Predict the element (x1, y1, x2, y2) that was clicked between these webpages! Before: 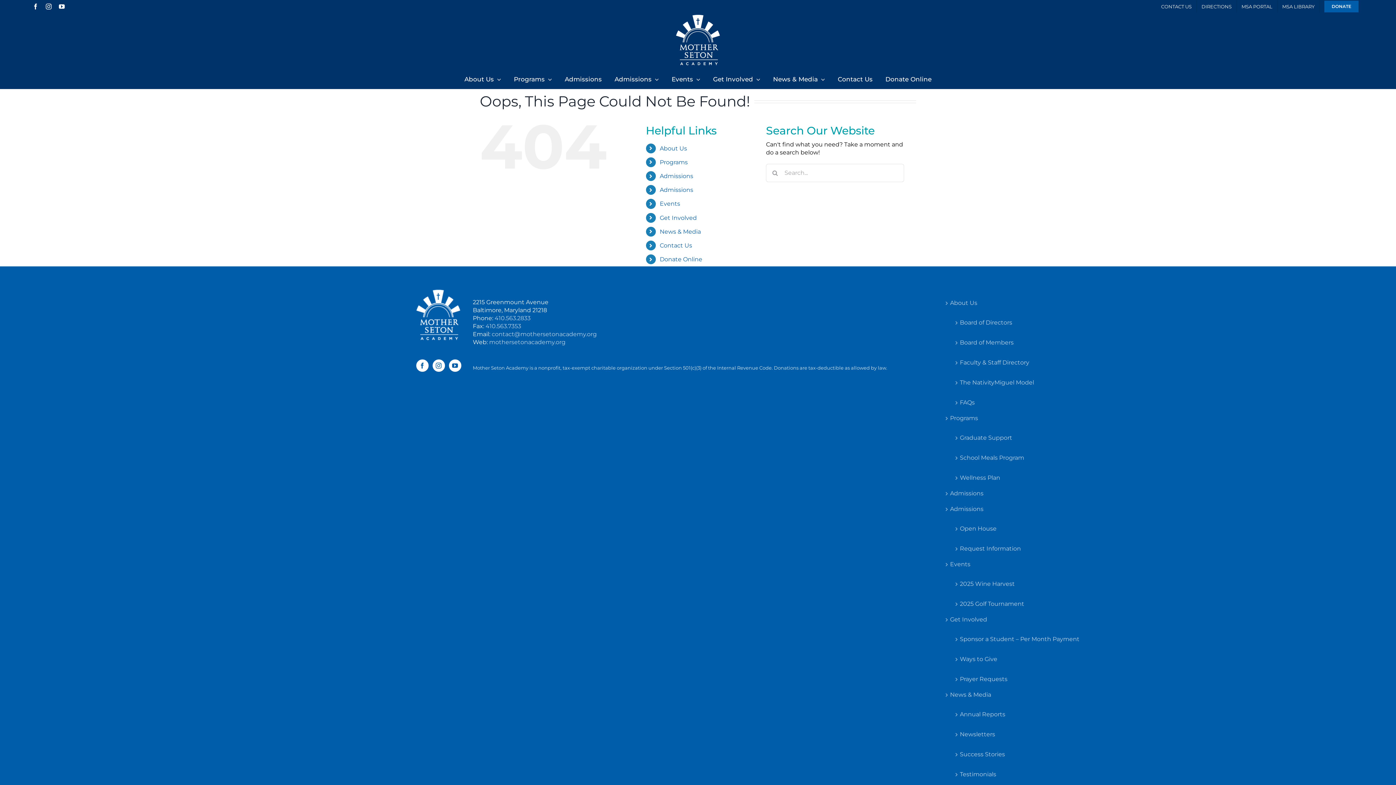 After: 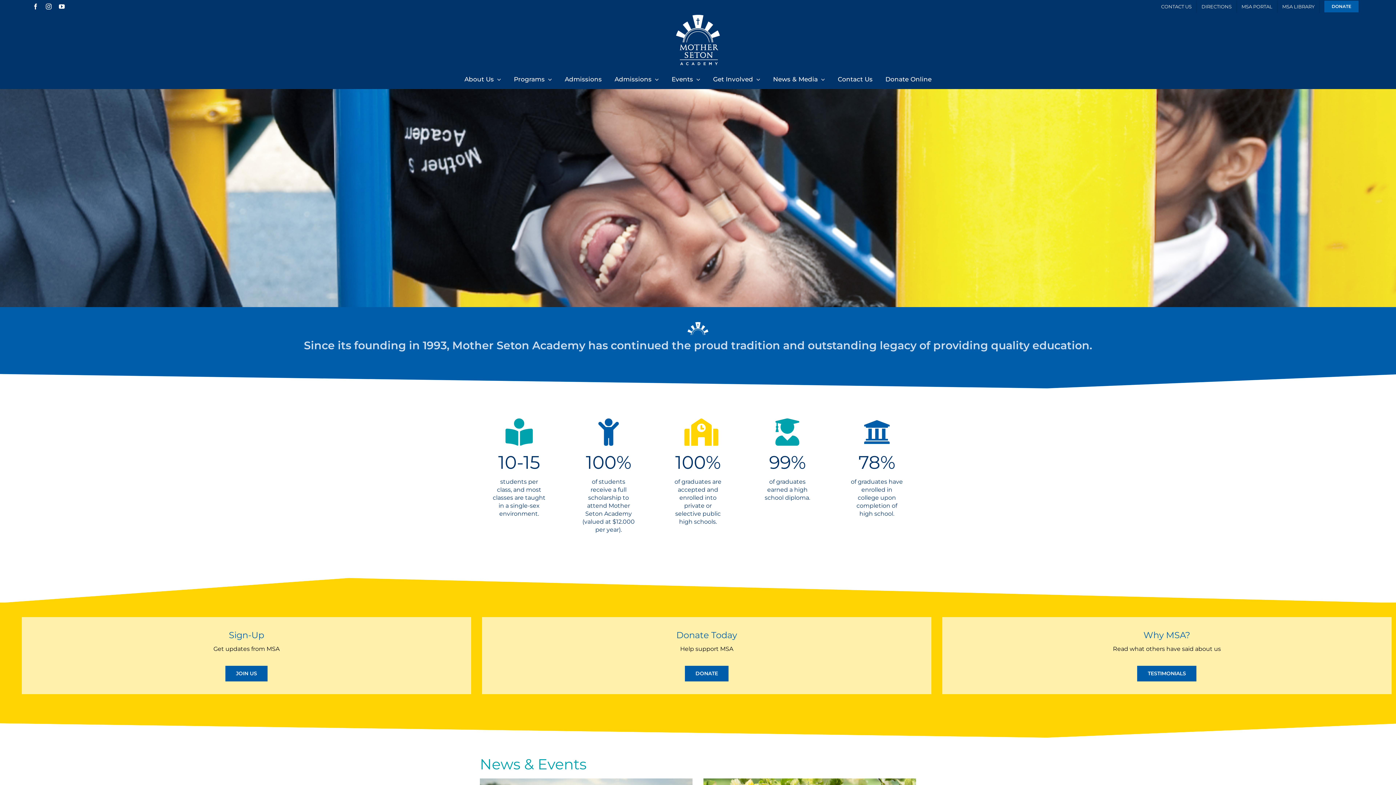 Action: bbox: (675, 13, 721, 66)